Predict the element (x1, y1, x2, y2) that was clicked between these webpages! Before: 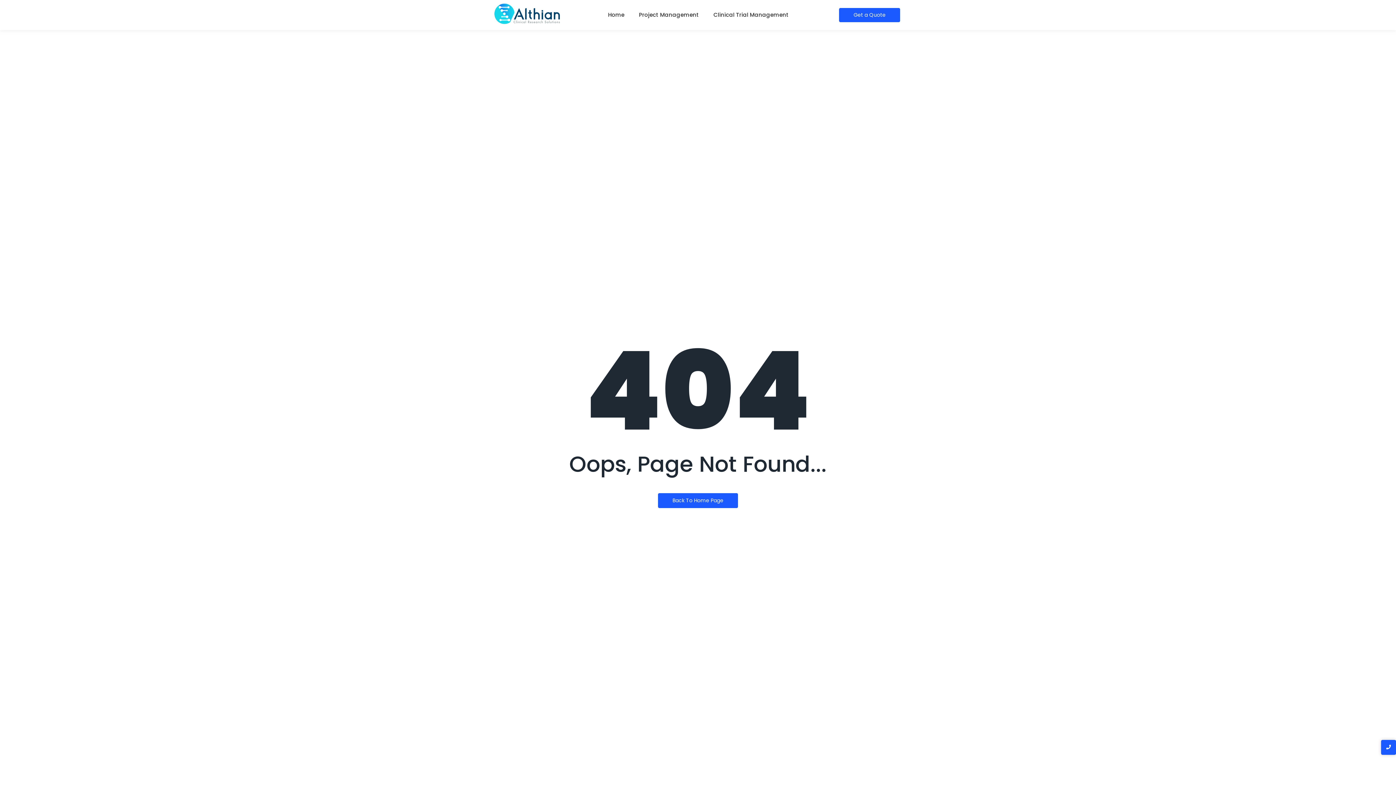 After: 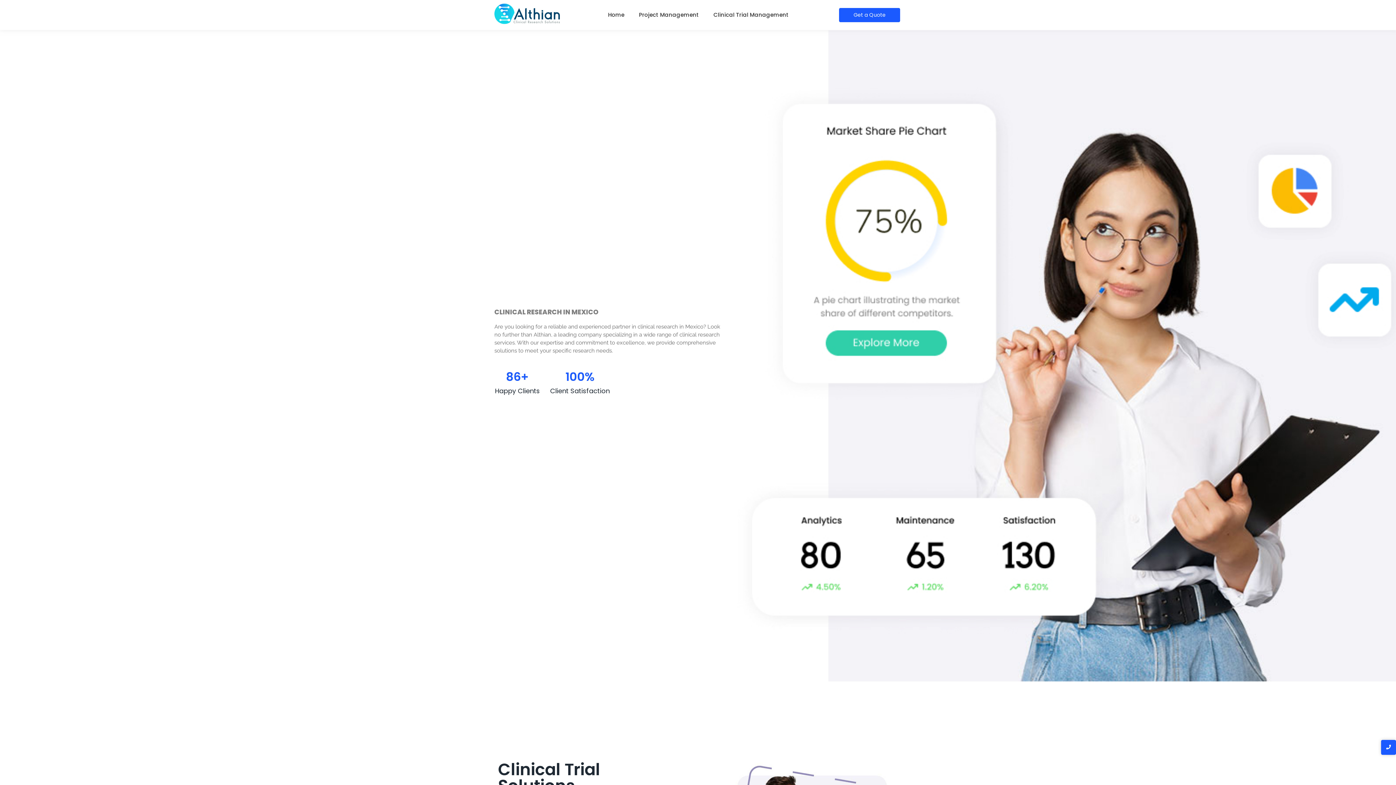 Action: bbox: (608, 4, 624, 25) label: Home